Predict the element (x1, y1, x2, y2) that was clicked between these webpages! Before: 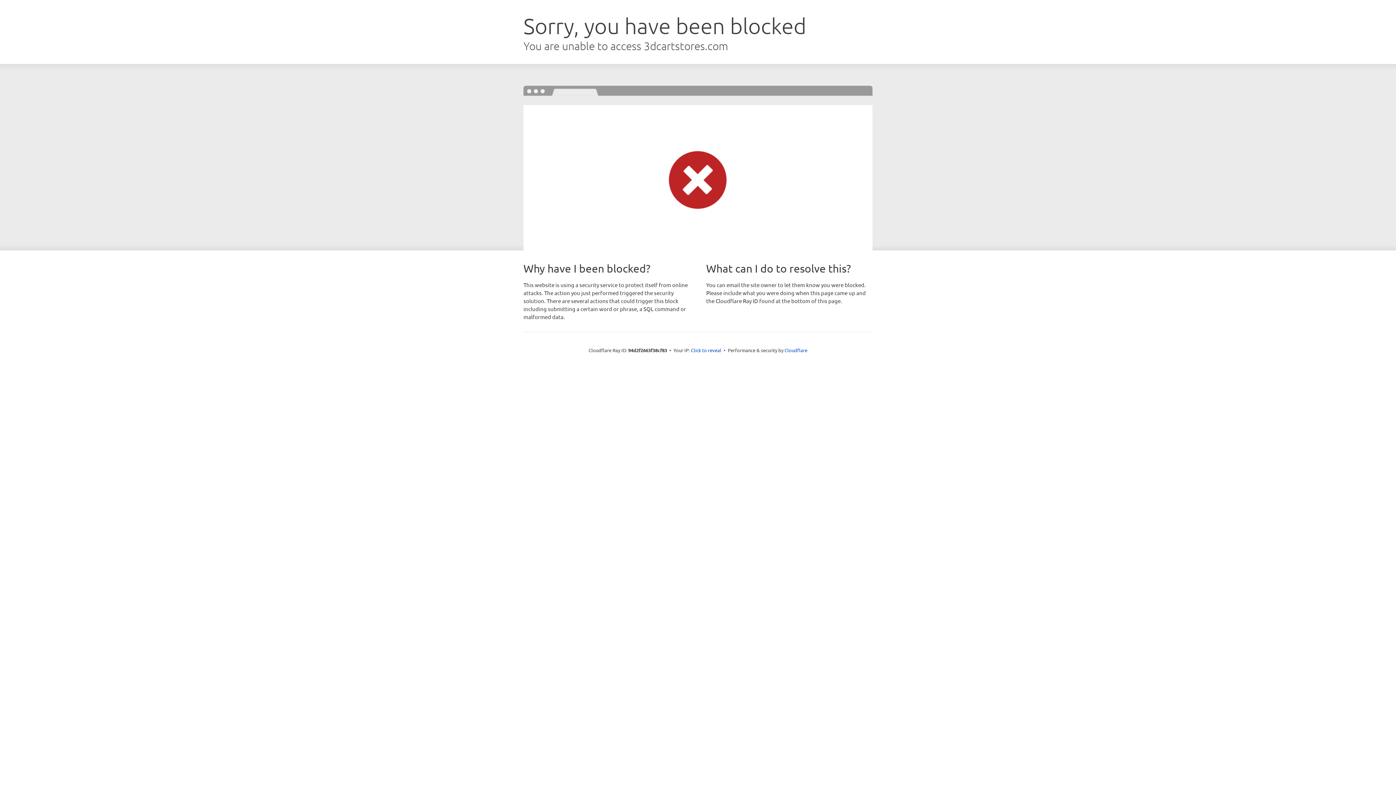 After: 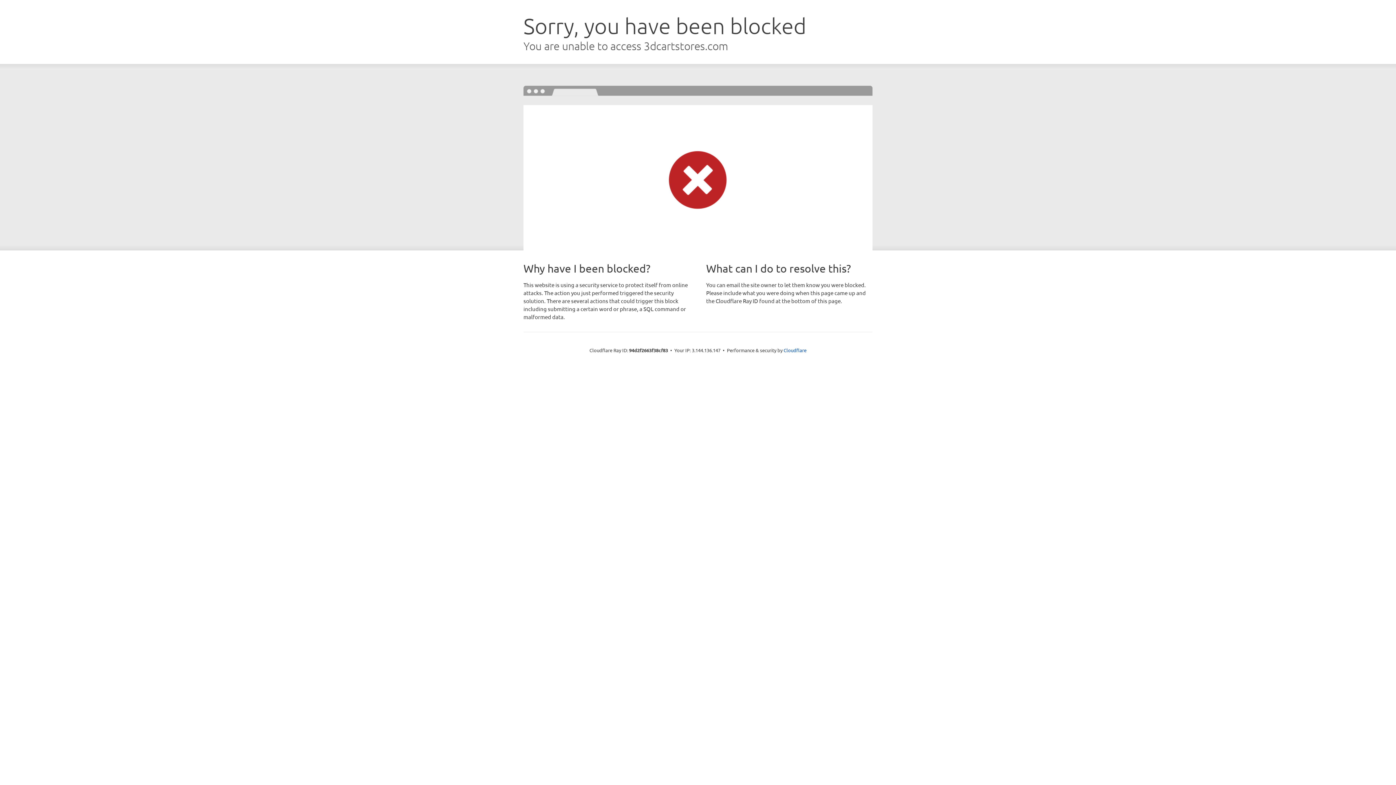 Action: label: Click to reveal bbox: (691, 346, 721, 353)